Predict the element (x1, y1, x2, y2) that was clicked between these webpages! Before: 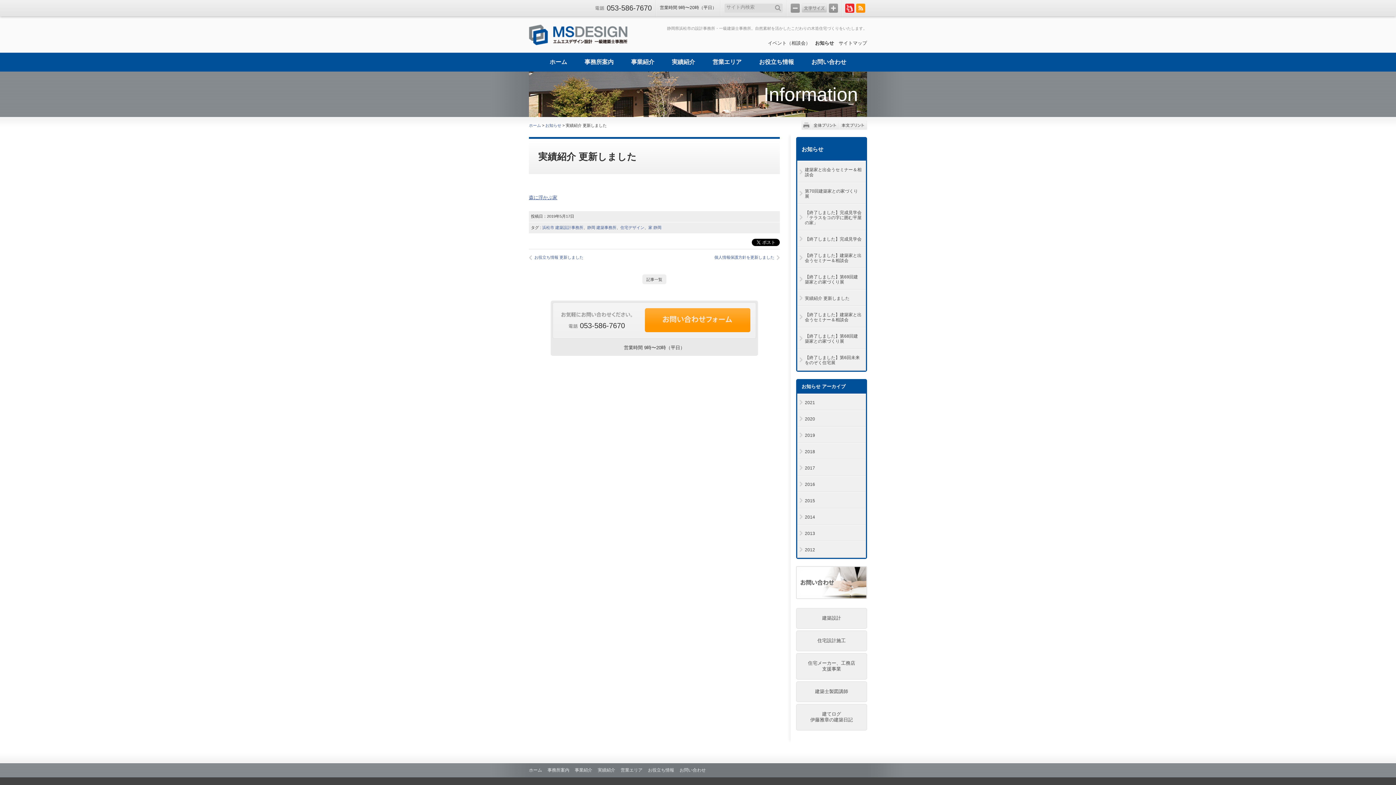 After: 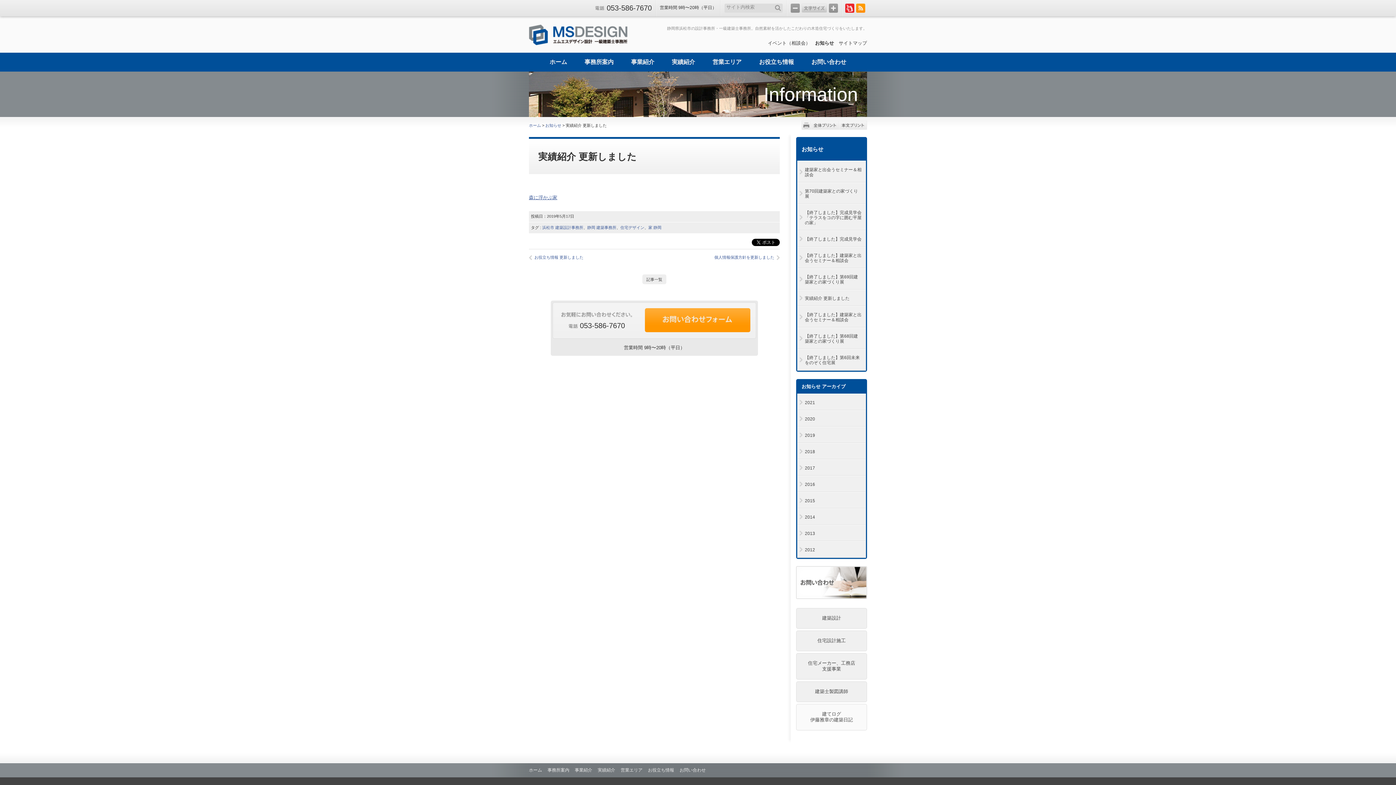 Action: label: 建てログ
伊藤雅章の建築日記 bbox: (796, 704, 867, 730)